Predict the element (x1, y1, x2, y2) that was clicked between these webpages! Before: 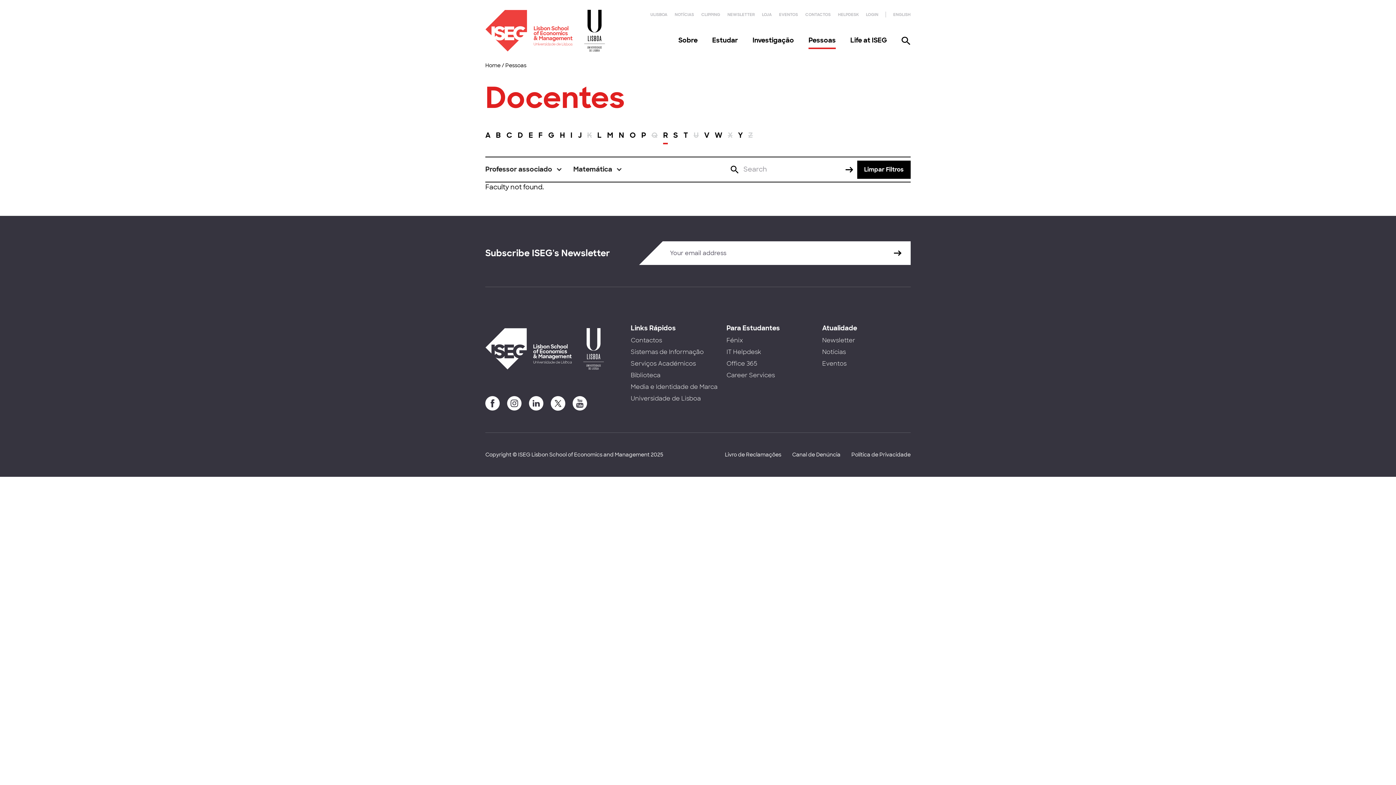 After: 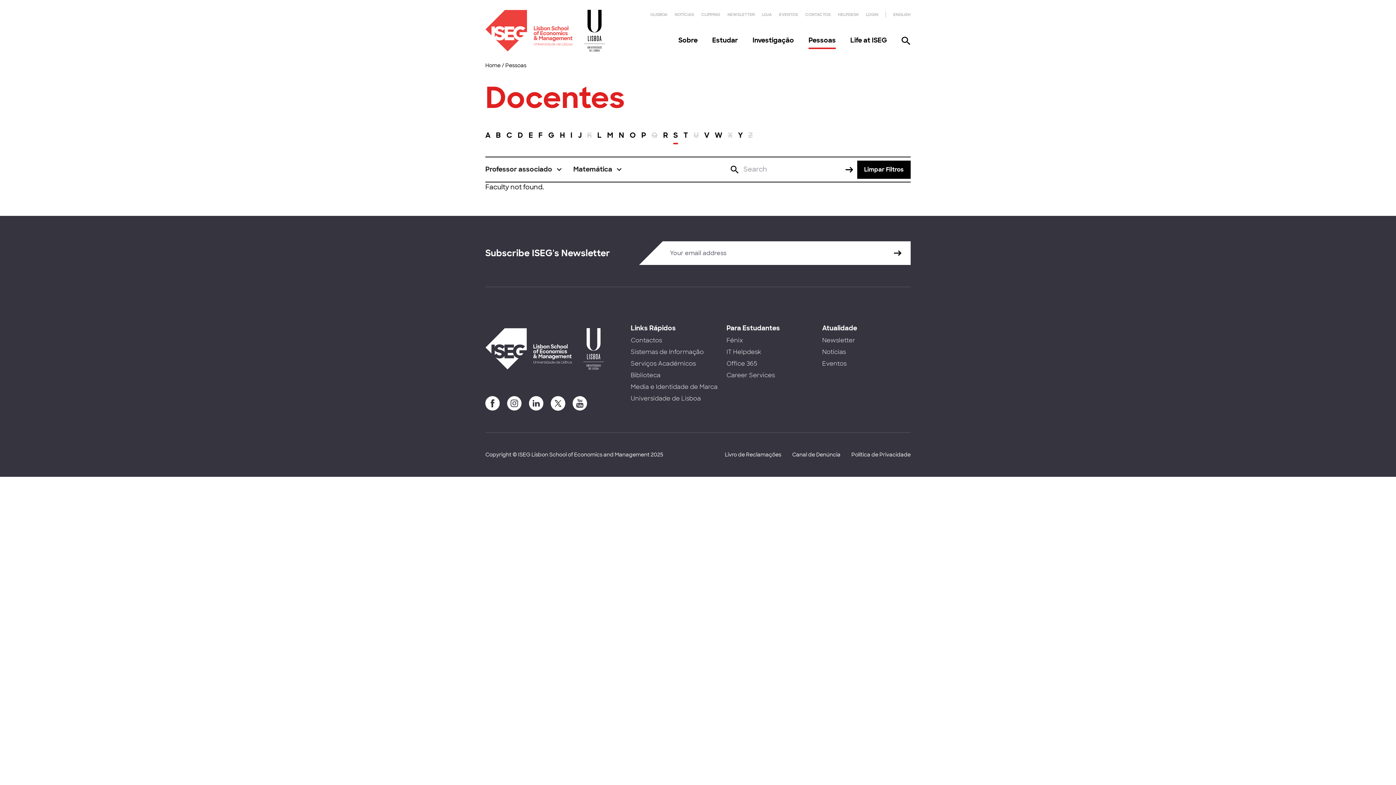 Action: bbox: (673, 129, 678, 145) label: S